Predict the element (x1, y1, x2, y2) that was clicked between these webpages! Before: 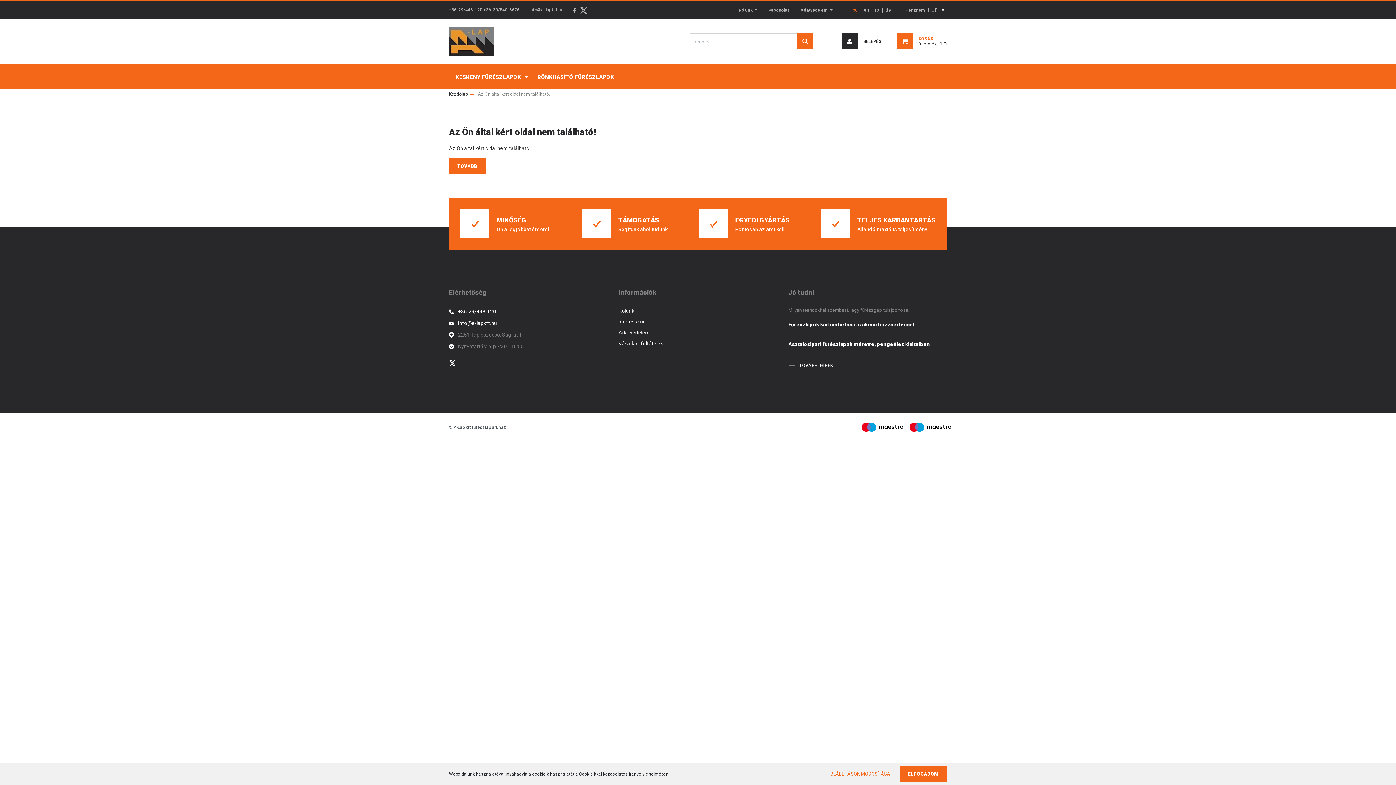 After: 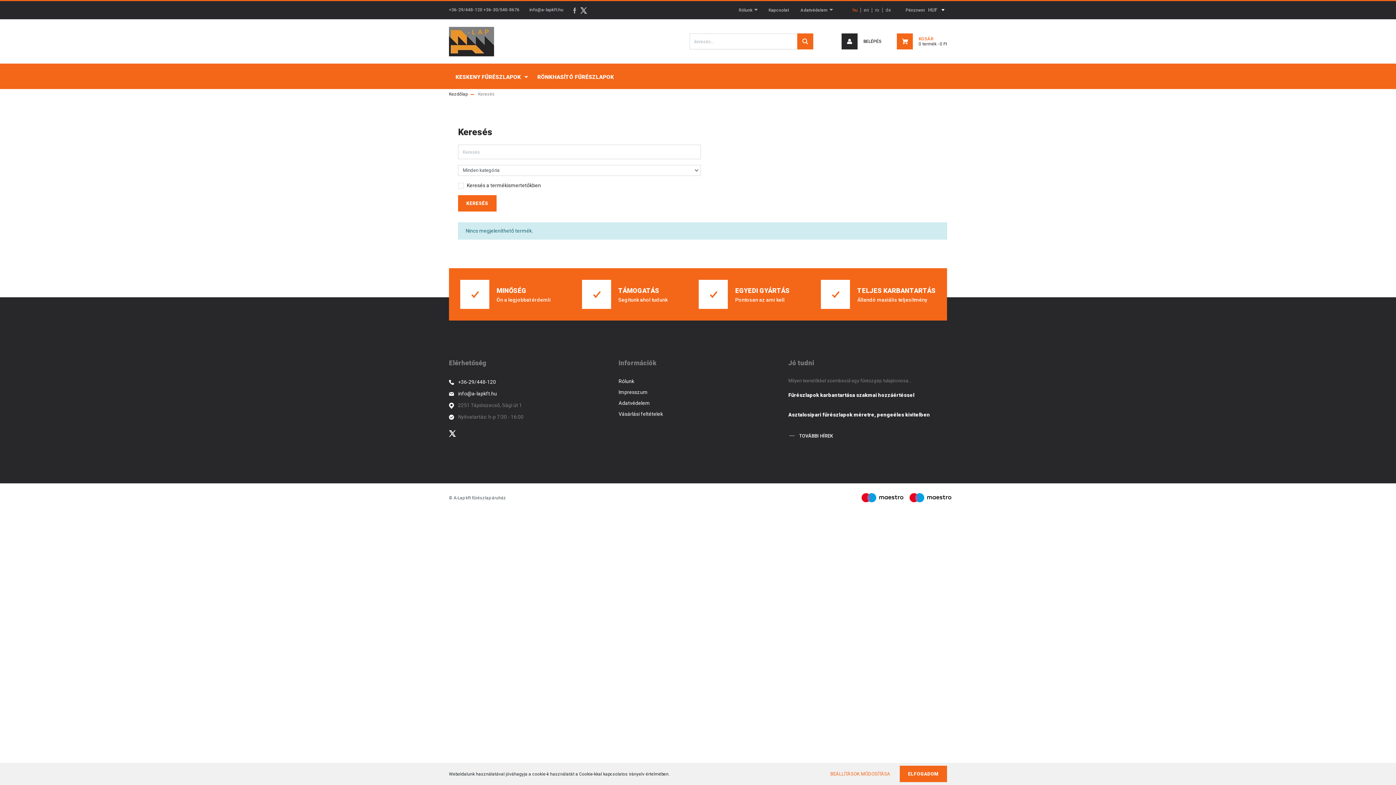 Action: bbox: (797, 33, 813, 49)